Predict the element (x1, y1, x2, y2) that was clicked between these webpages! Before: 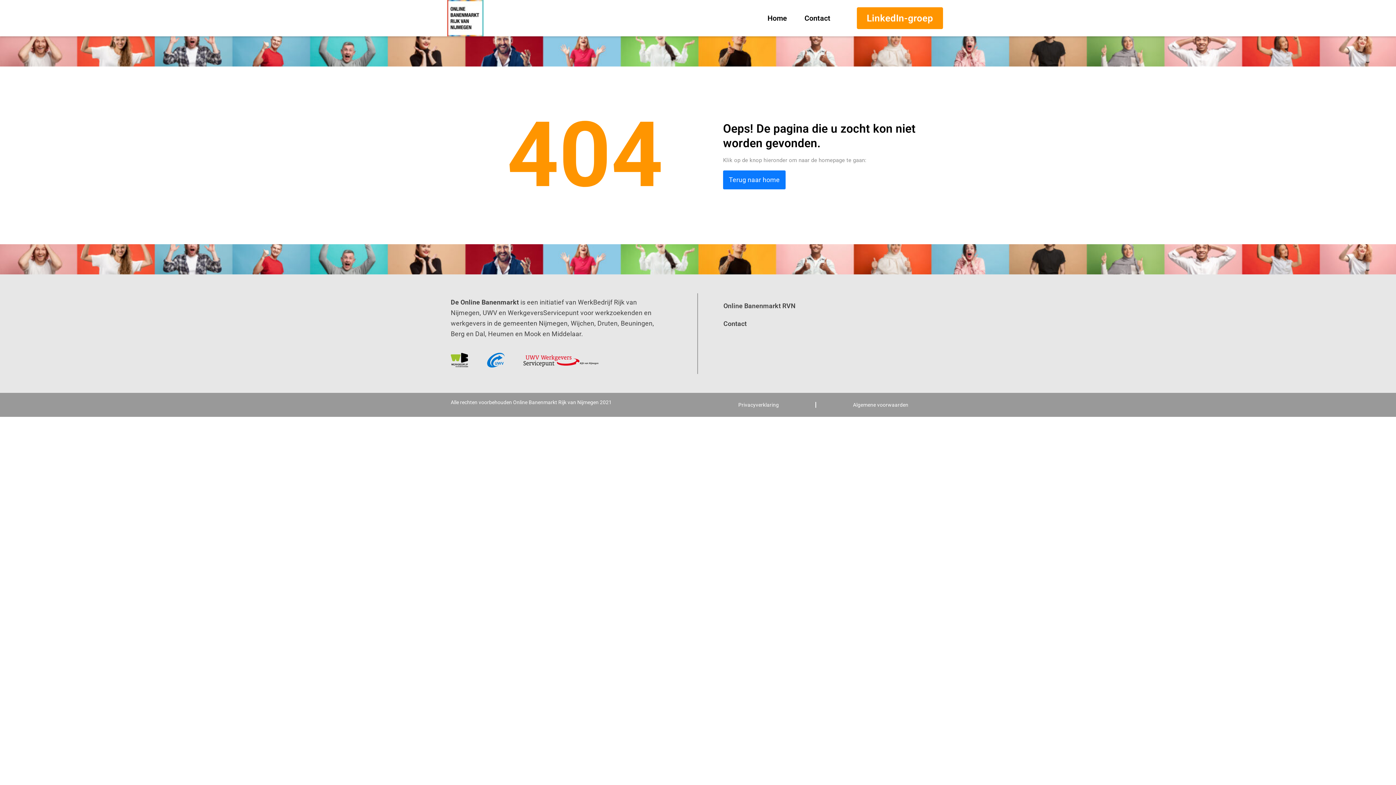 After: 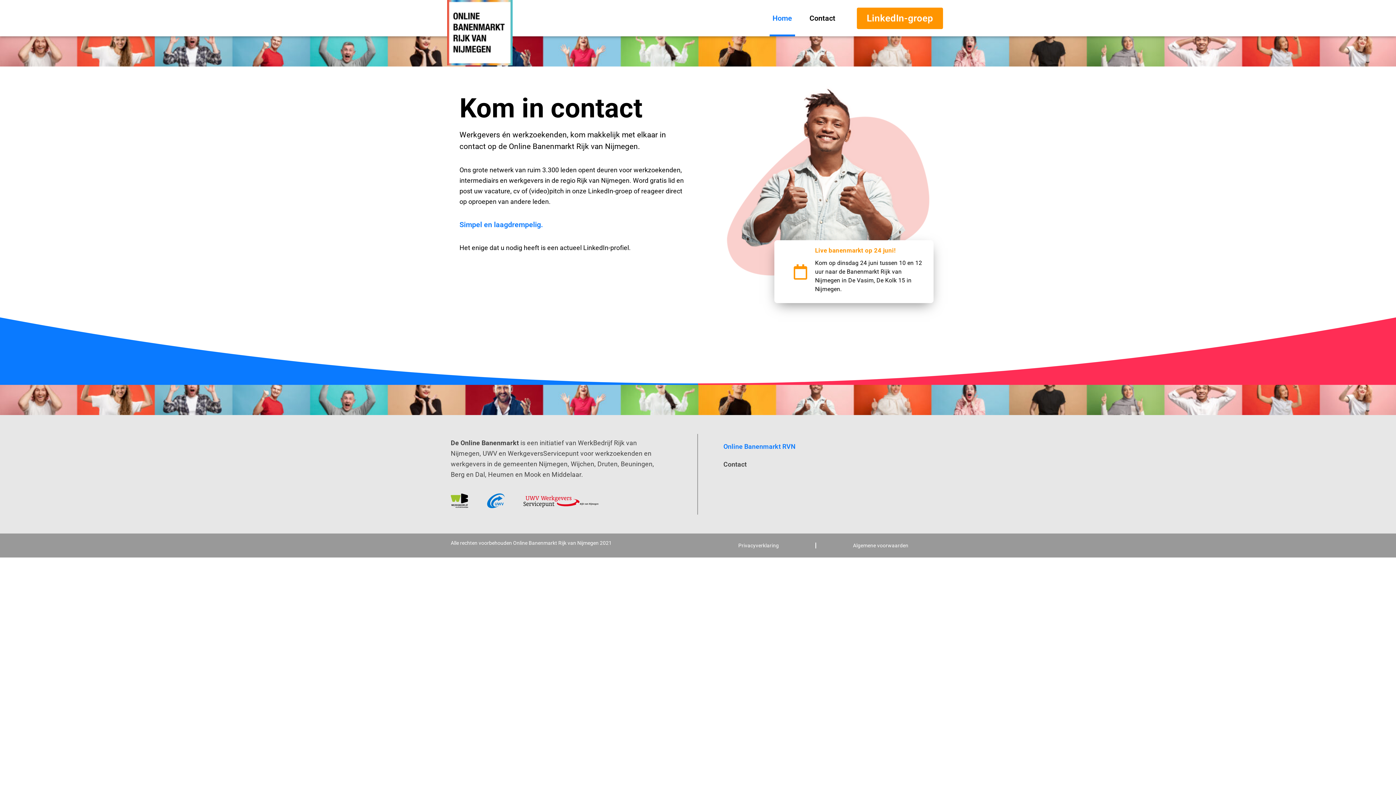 Action: label: Home bbox: (764, 0, 790, 36)